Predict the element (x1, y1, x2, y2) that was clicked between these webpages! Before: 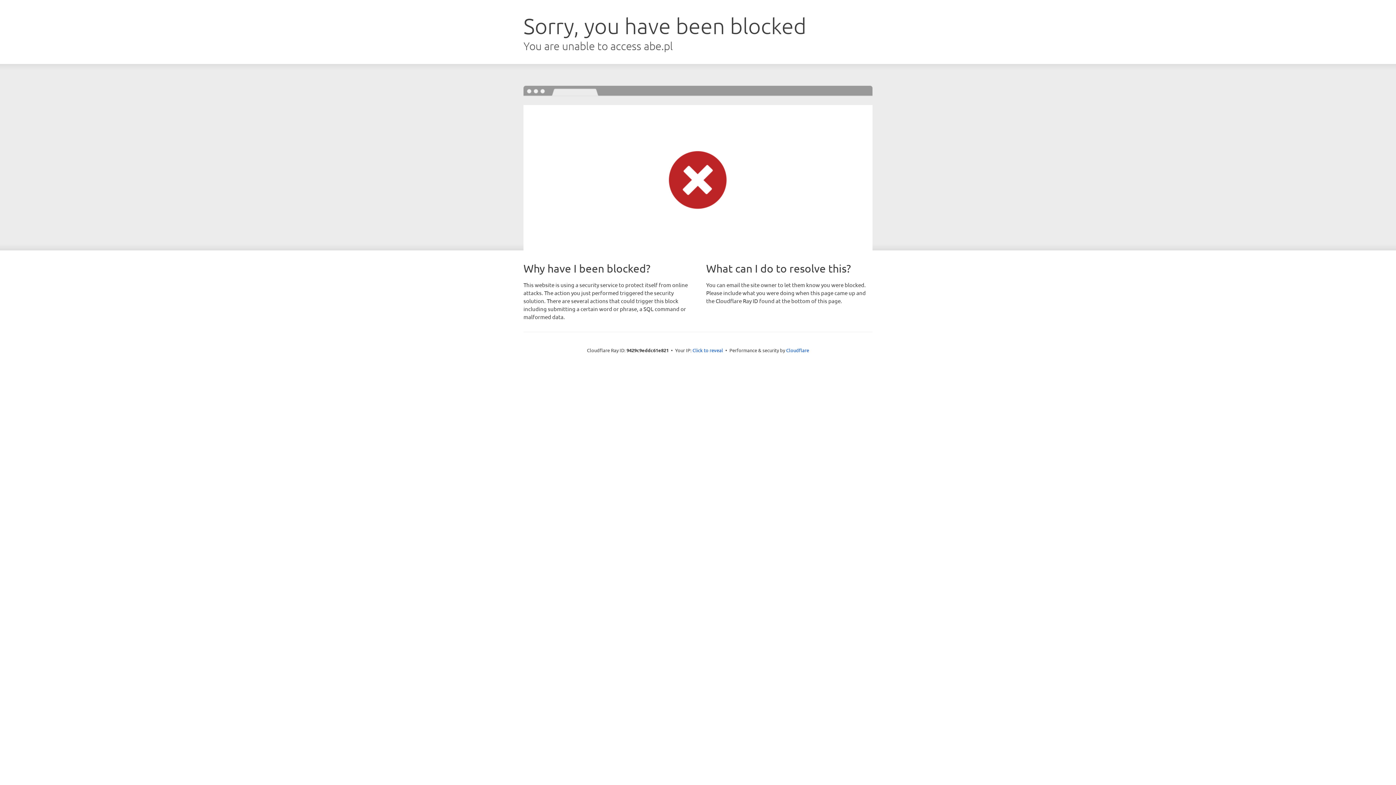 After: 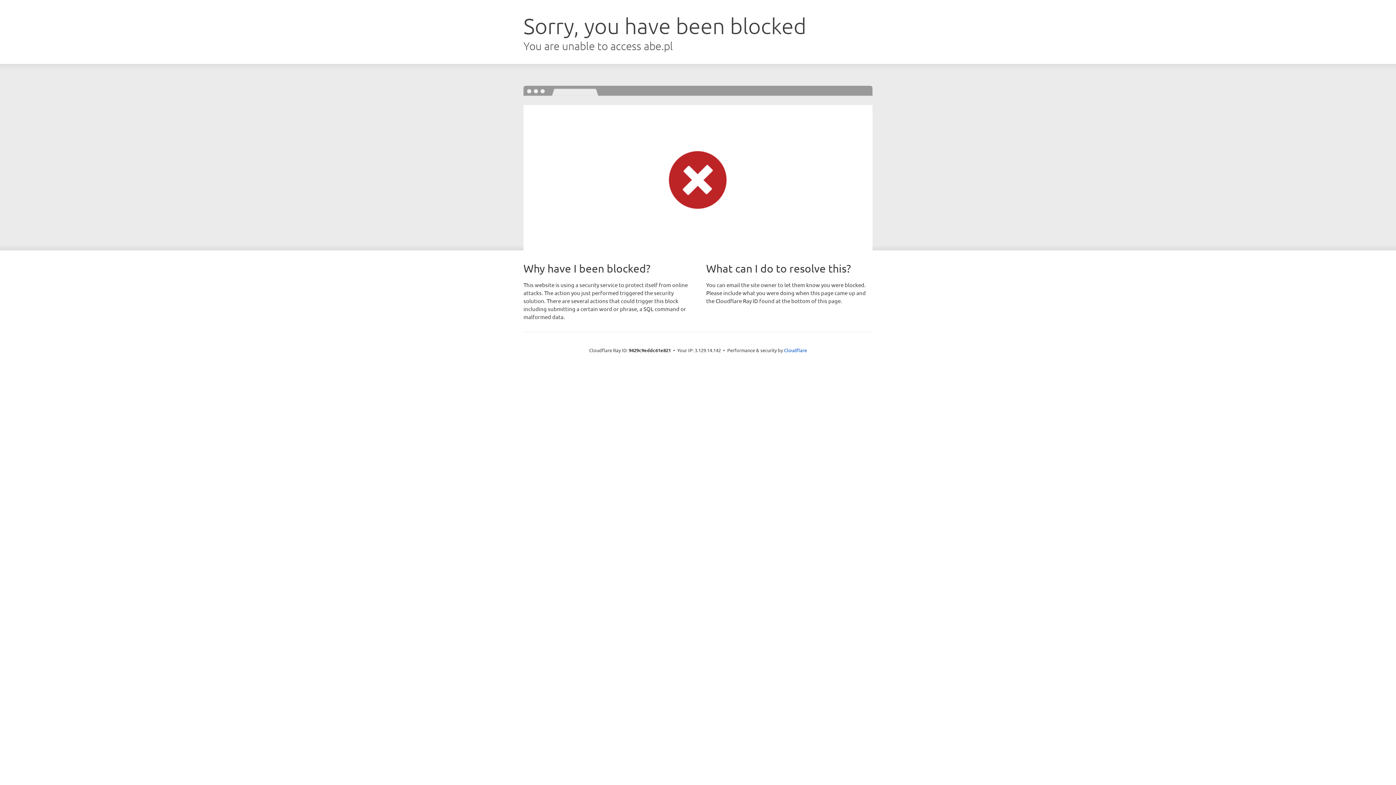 Action: bbox: (692, 346, 723, 353) label: Click to reveal